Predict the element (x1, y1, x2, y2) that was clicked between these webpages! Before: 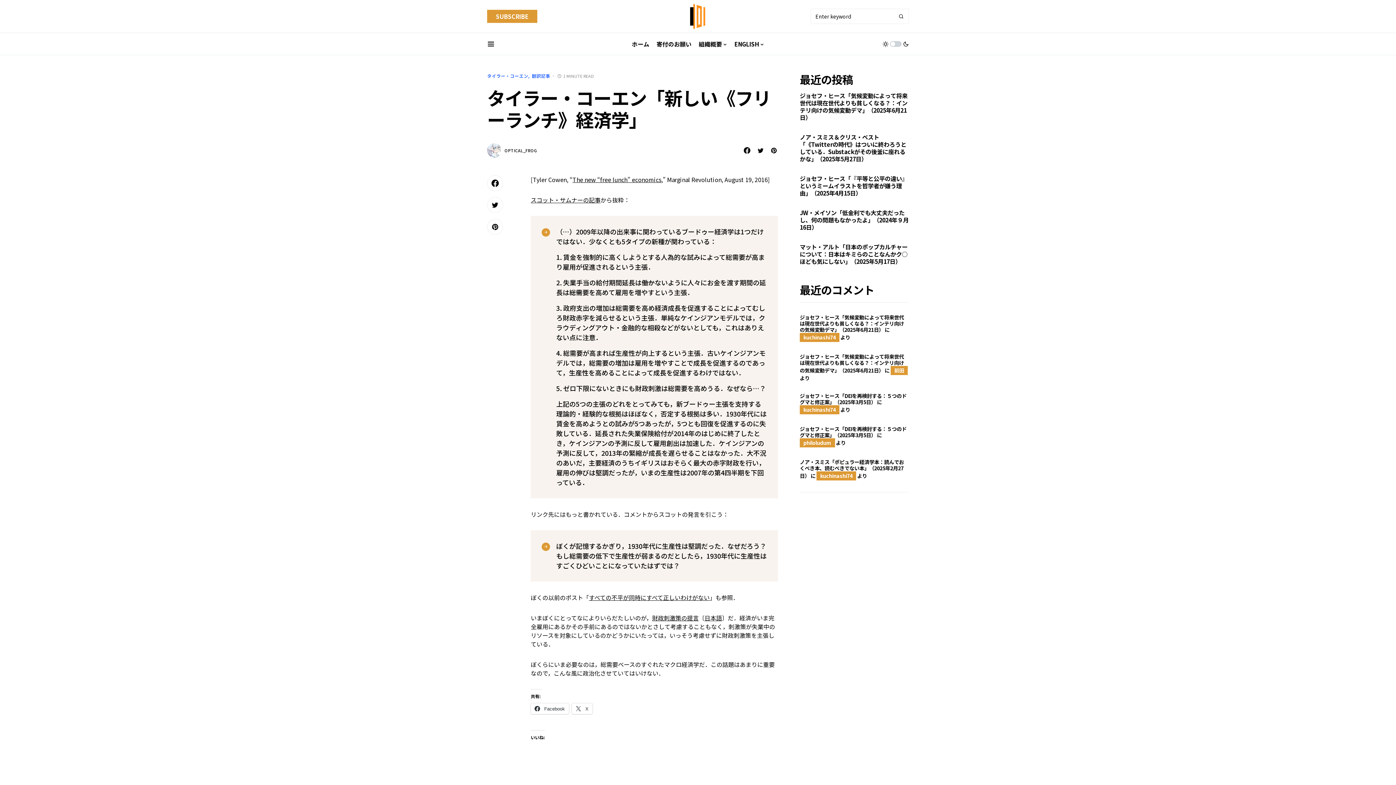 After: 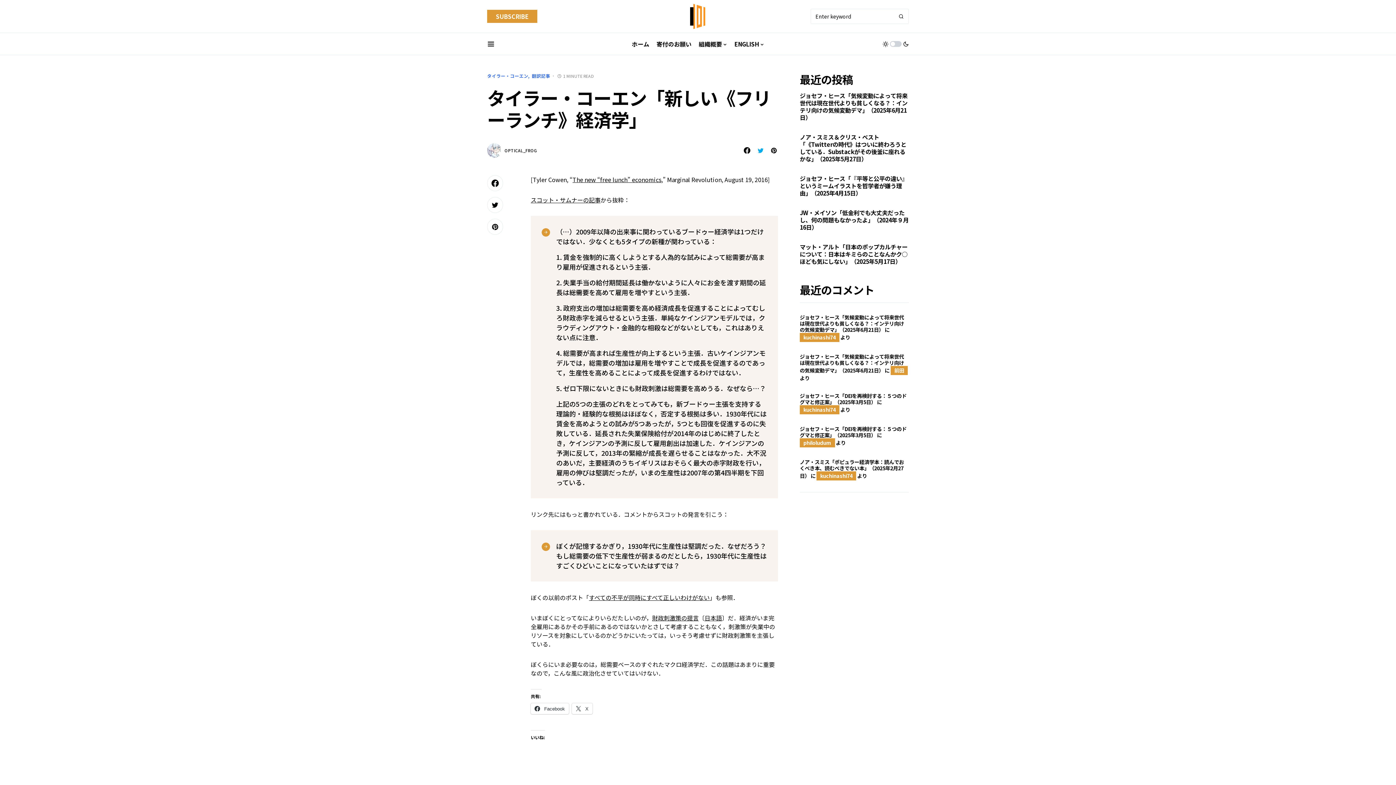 Action: bbox: (756, 147, 765, 153)